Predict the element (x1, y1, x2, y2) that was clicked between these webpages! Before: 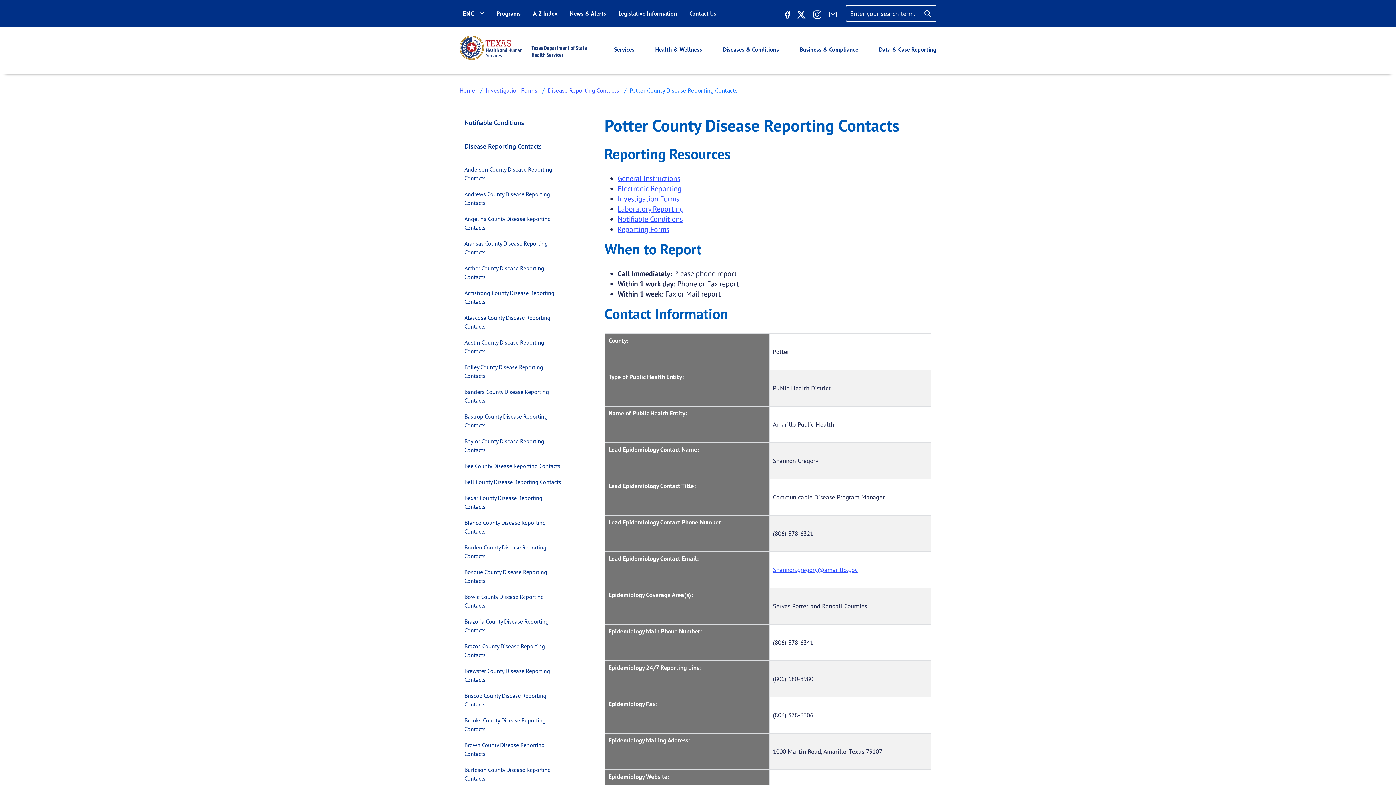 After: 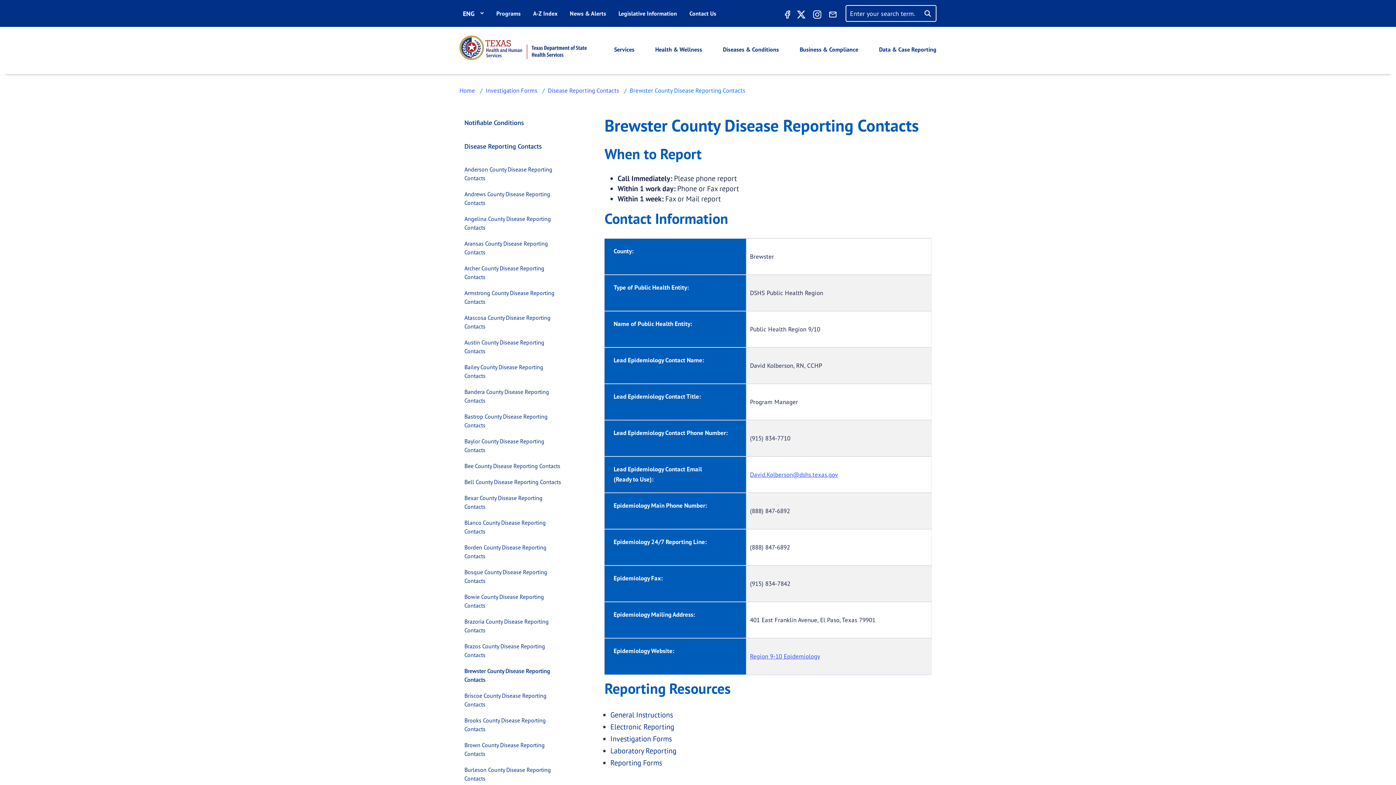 Action: bbox: (460, 663, 562, 687) label: Brewster County Disease Reporting Contacts